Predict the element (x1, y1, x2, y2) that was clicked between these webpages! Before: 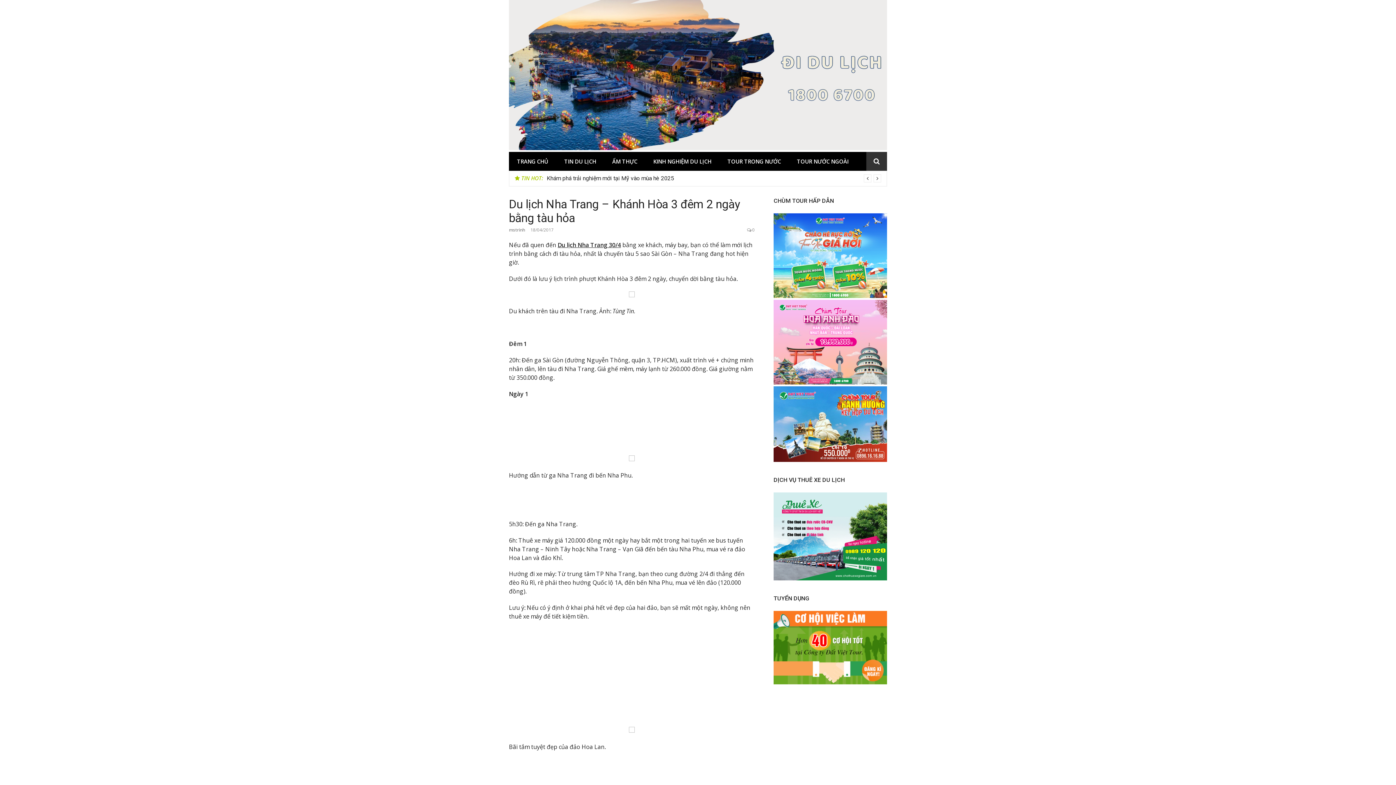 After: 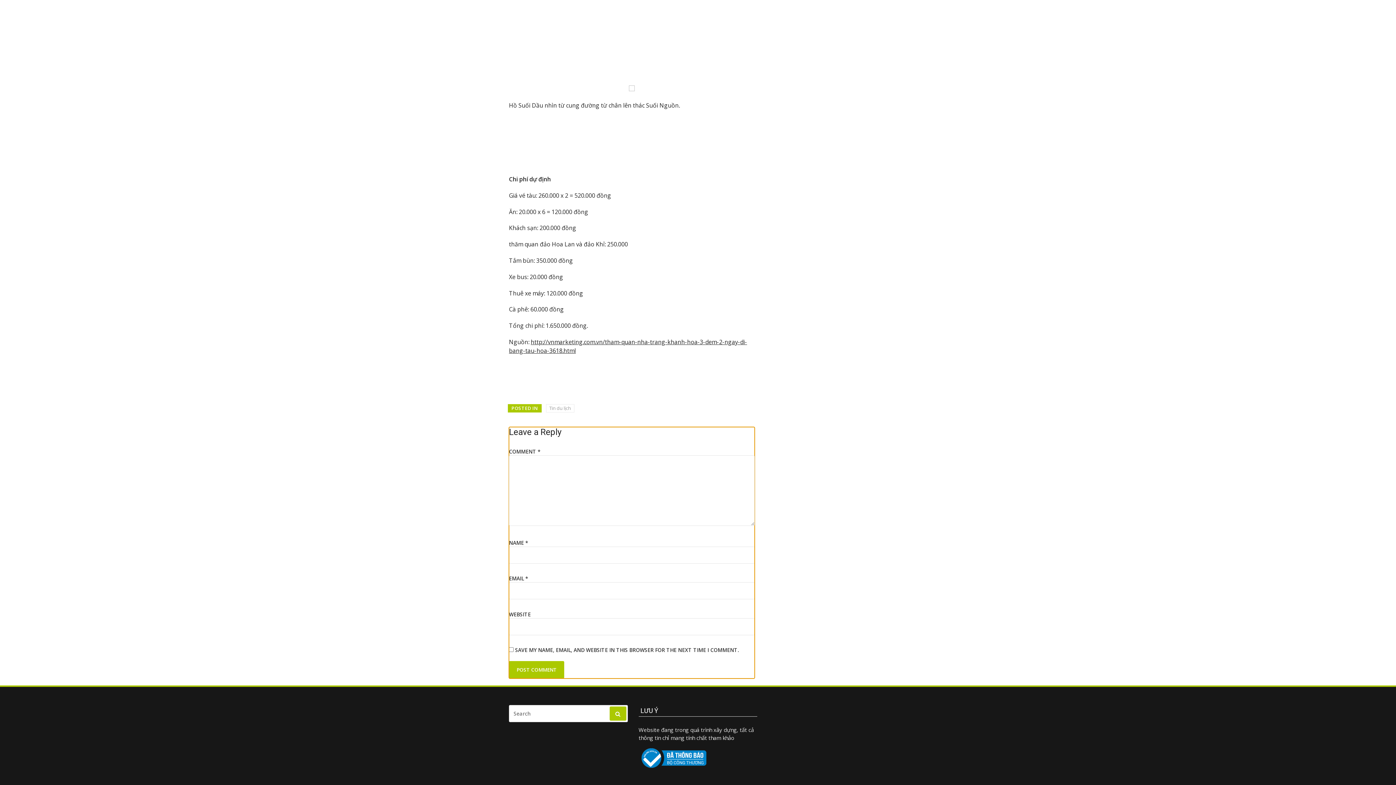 Action: bbox: (752, 226, 754, 233) label: 0